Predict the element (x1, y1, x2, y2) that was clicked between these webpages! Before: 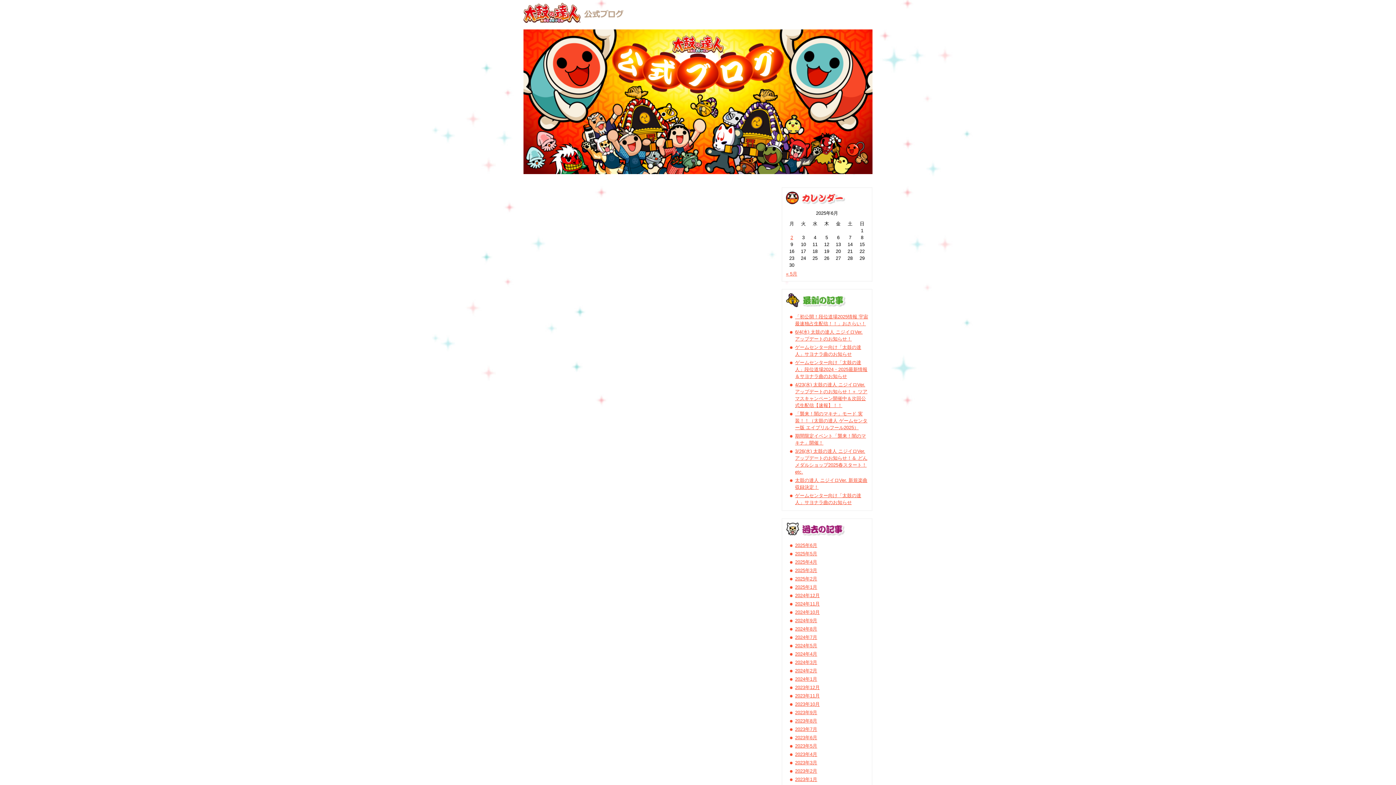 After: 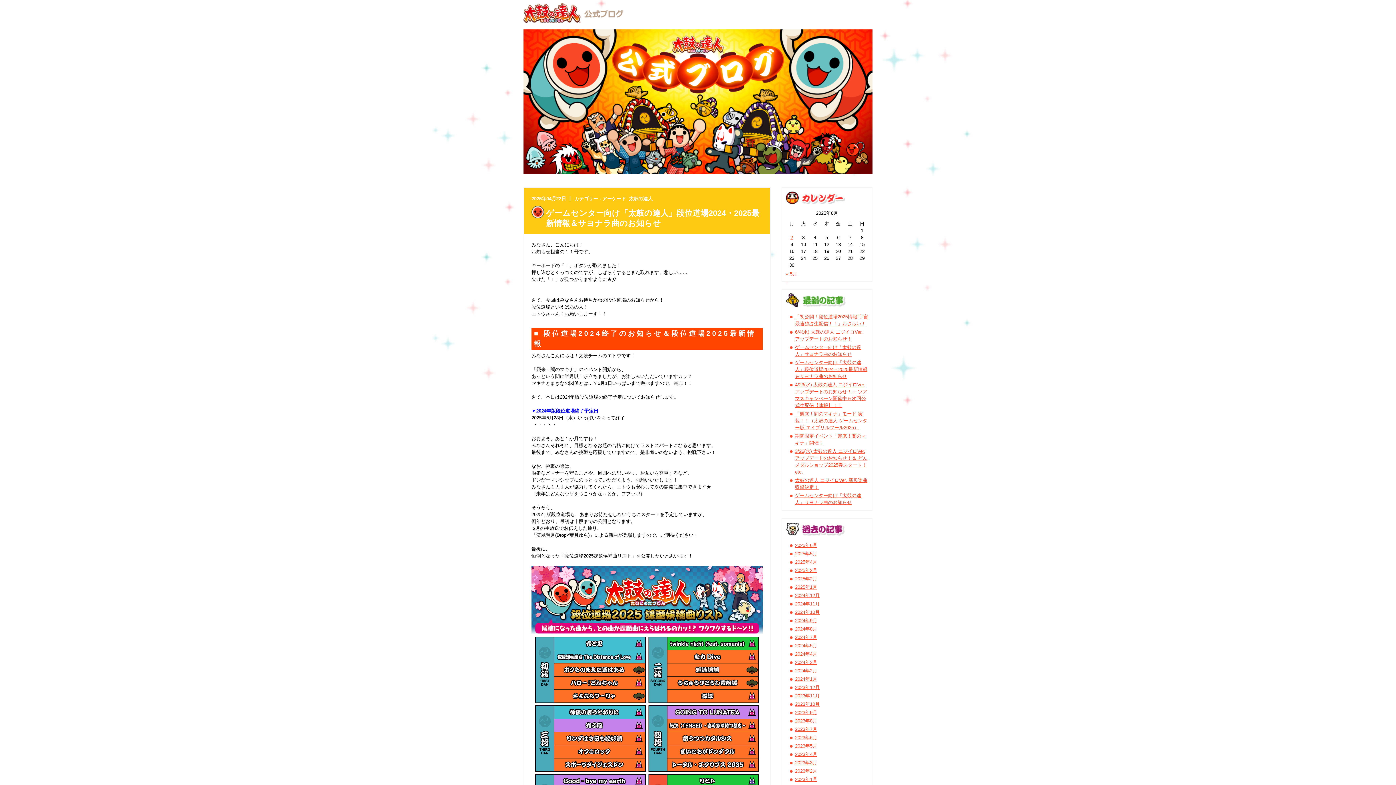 Action: bbox: (795, 360, 867, 379) label: ゲームセンター向け「太鼓の達人」段位道場2024・2025最新情報＆サヨナラ曲のお知らせ